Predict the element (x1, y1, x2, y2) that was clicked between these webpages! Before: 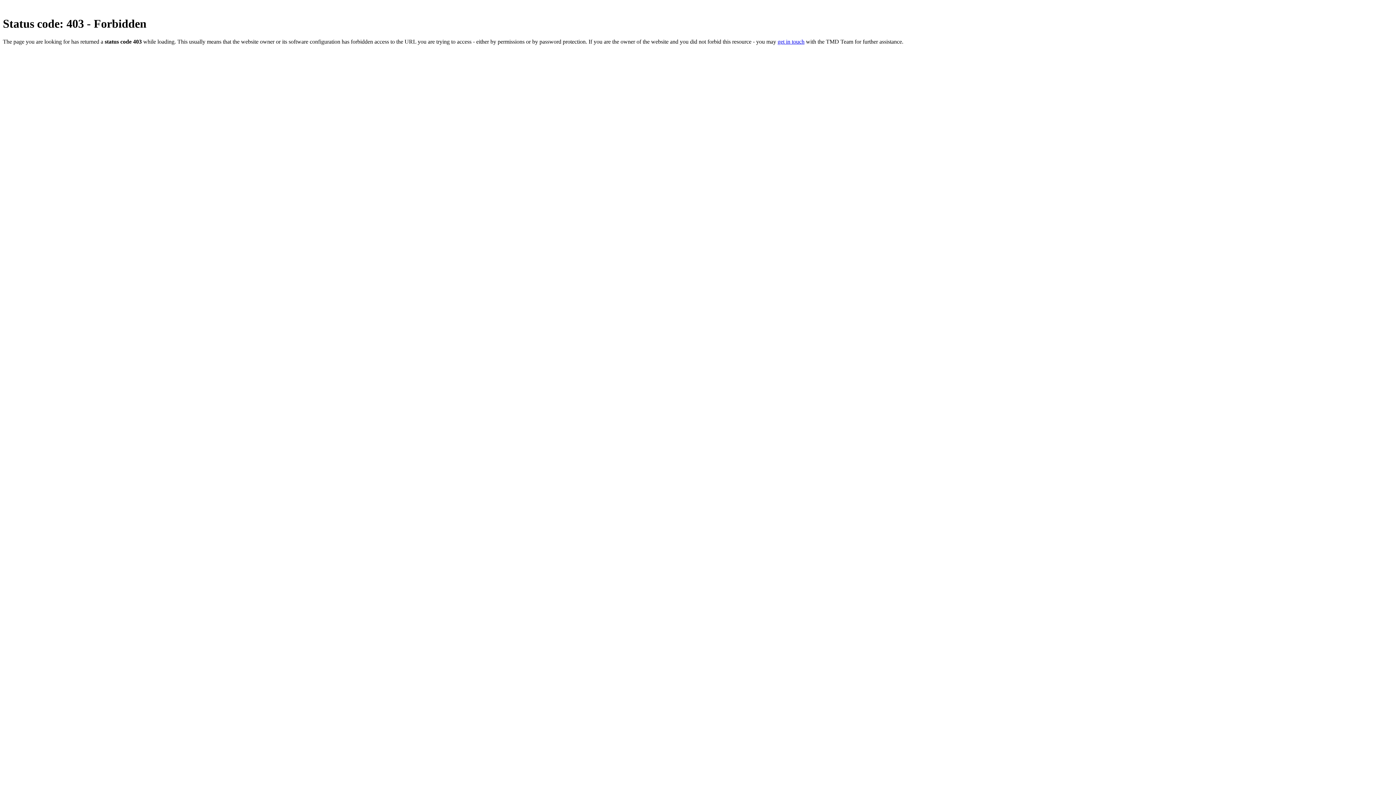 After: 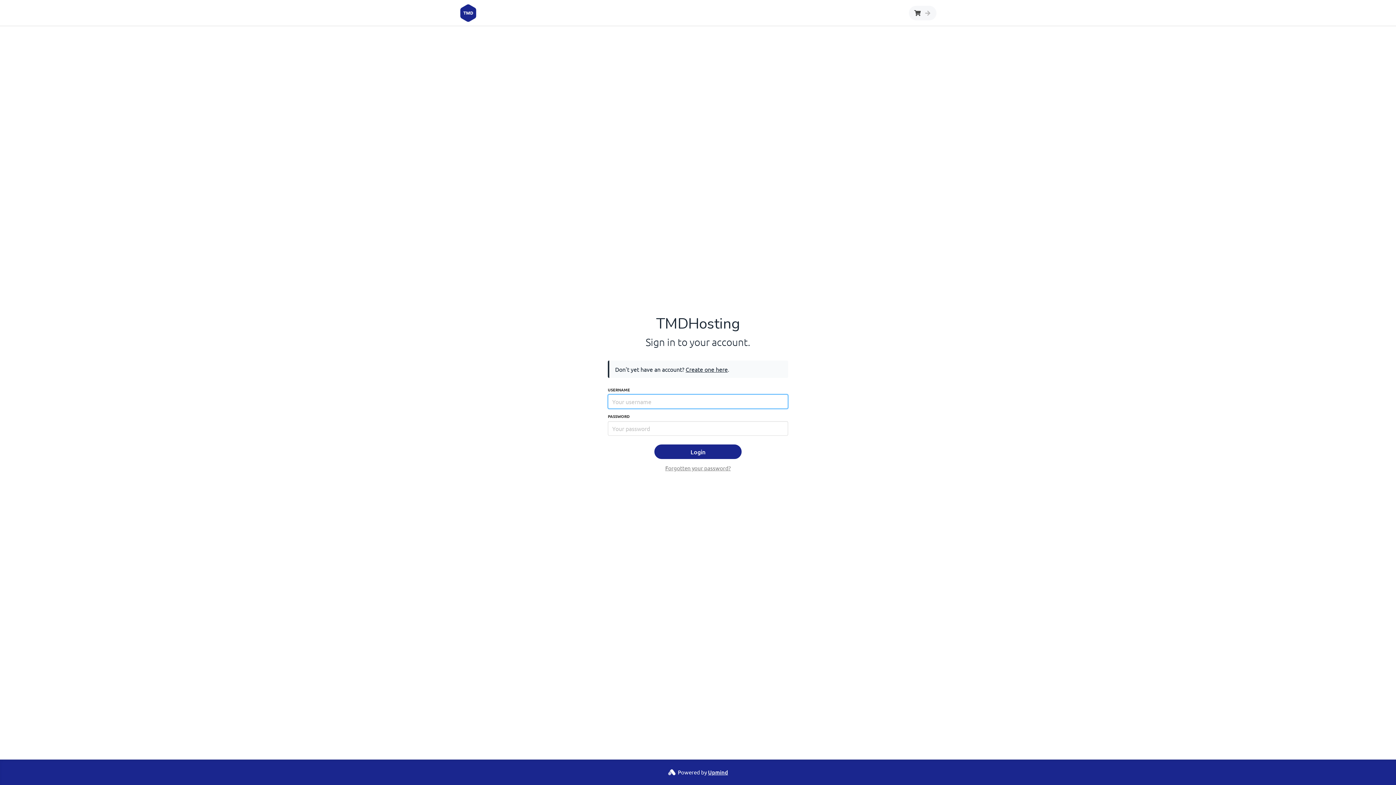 Action: bbox: (777, 38, 804, 44) label: get in touch